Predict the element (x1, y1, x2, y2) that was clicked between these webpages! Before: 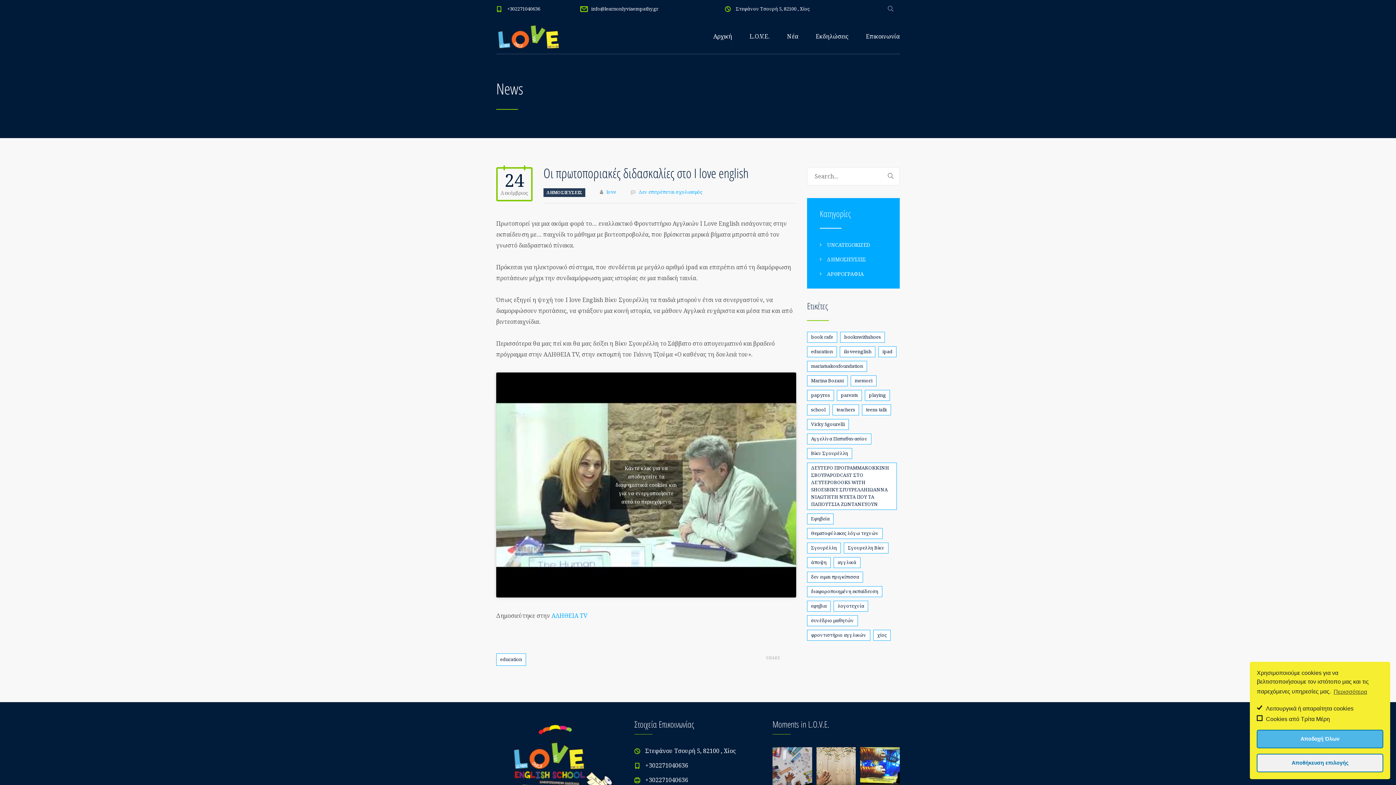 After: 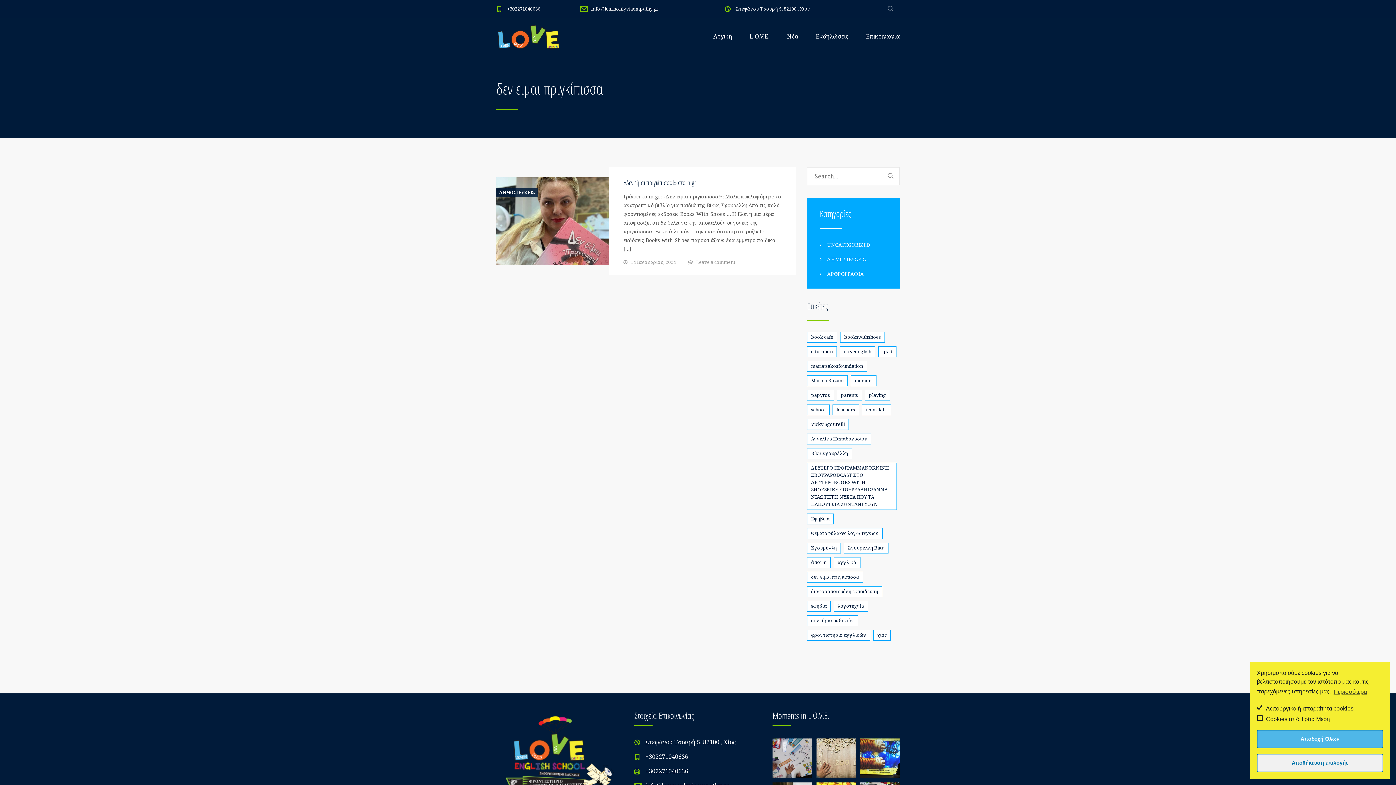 Action: label: δεν ειμαι πριγκίπισσα (1 στοιχείο) bbox: (807, 572, 863, 582)